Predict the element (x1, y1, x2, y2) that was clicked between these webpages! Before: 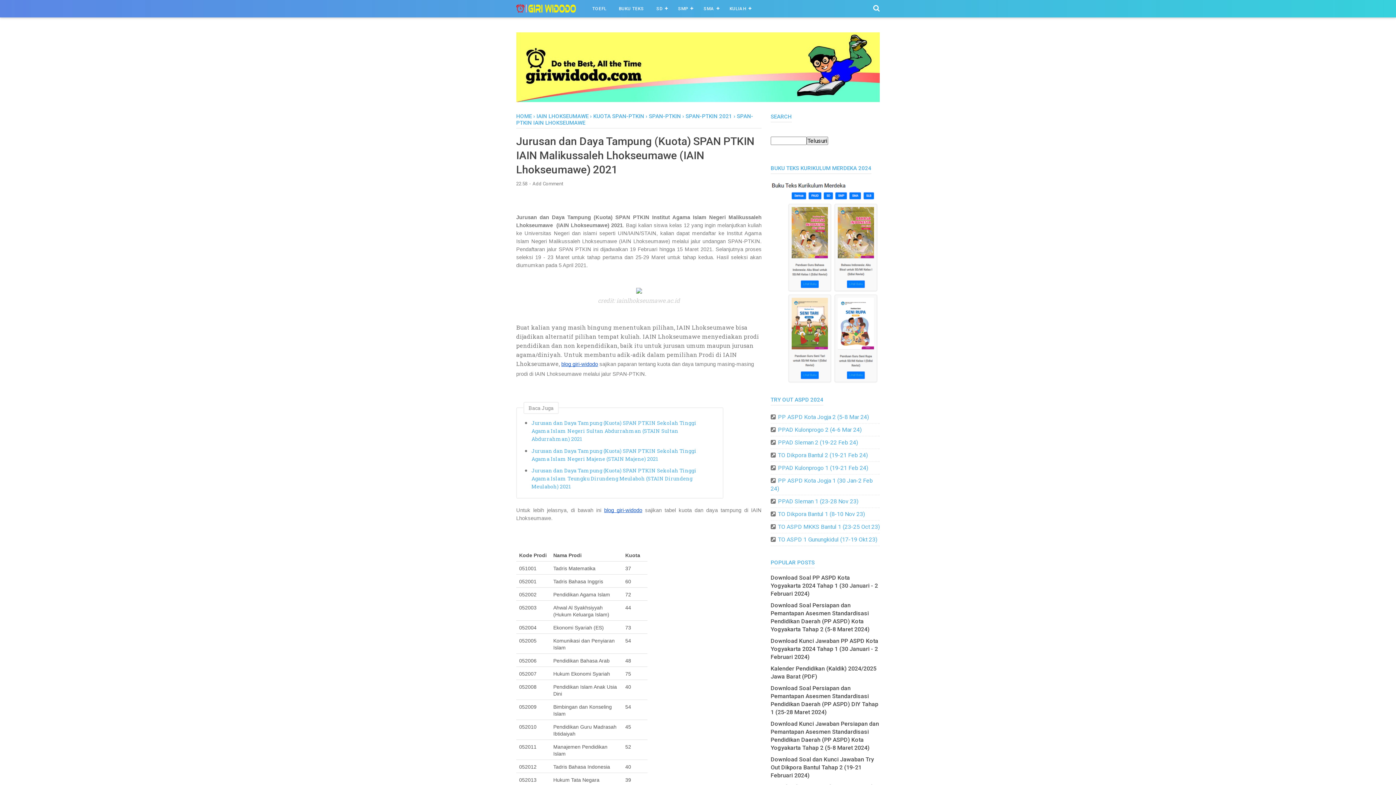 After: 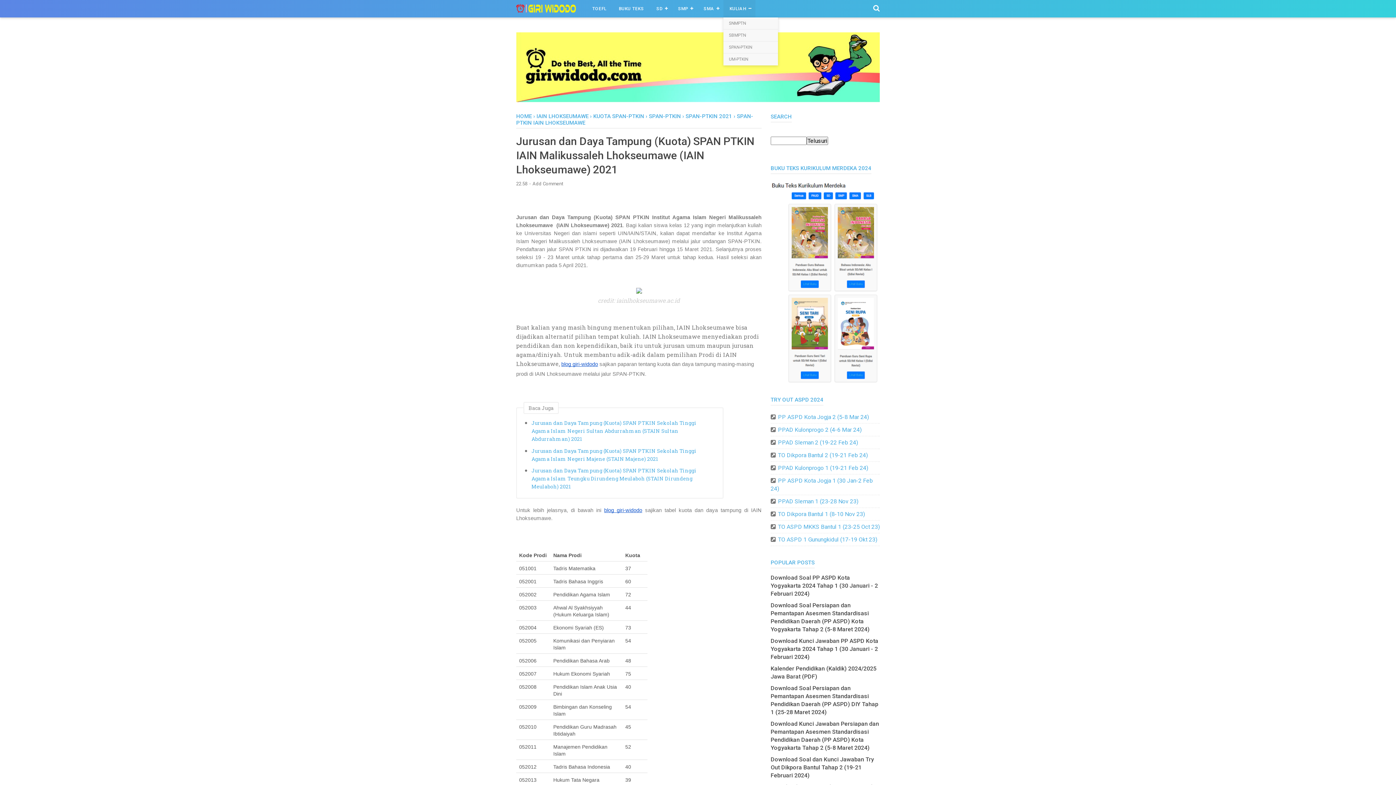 Action: label: KULIAH bbox: (723, 0, 755, 17)